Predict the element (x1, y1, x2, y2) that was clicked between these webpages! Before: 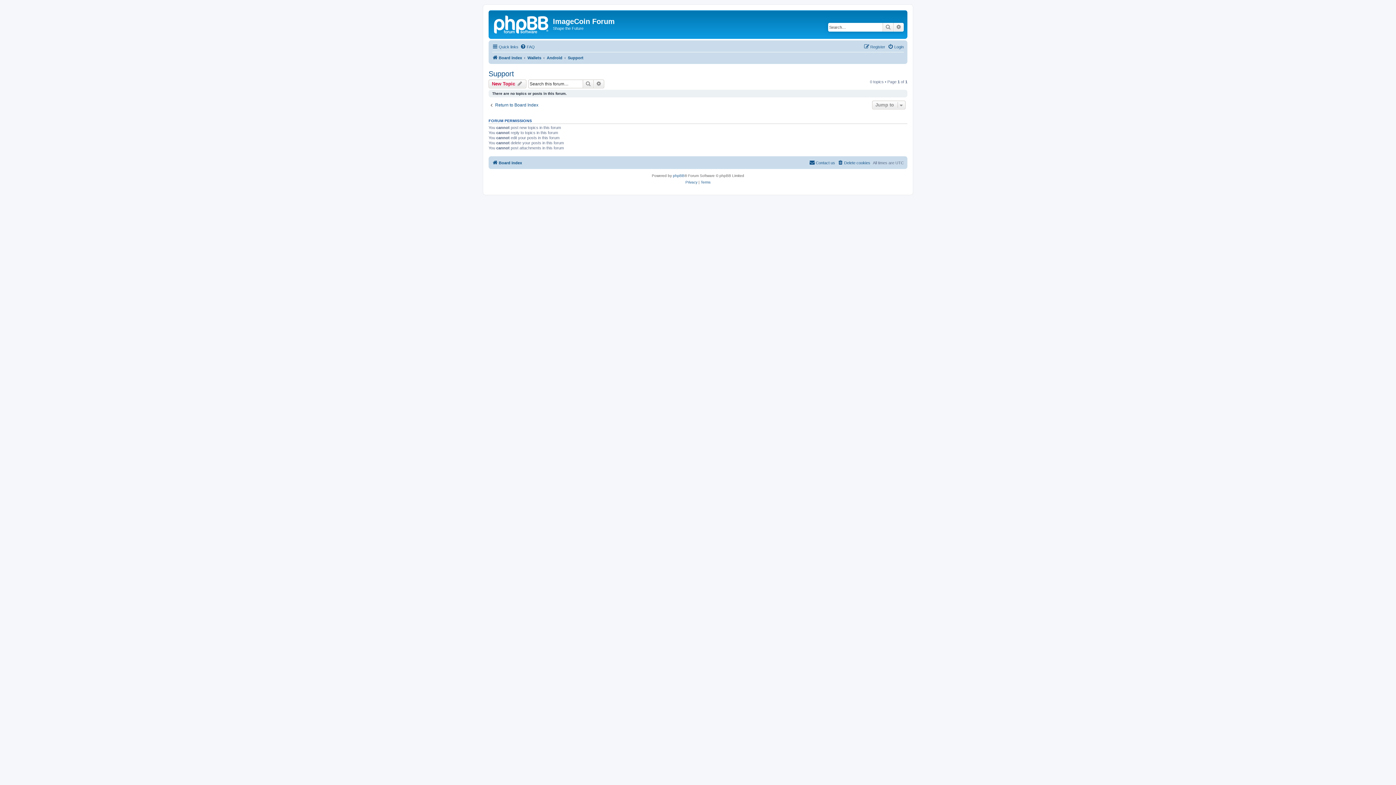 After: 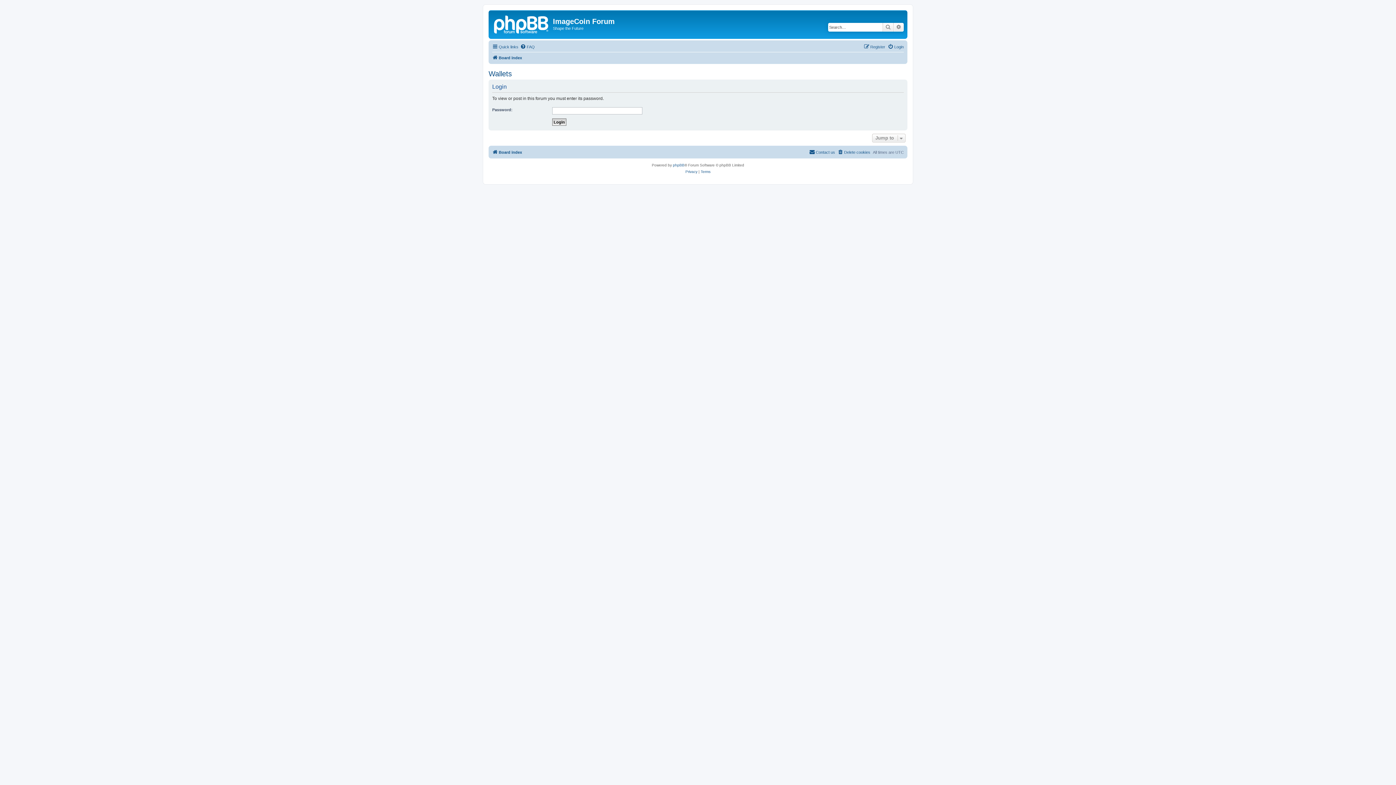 Action: bbox: (527, 53, 541, 62) label: Wallets